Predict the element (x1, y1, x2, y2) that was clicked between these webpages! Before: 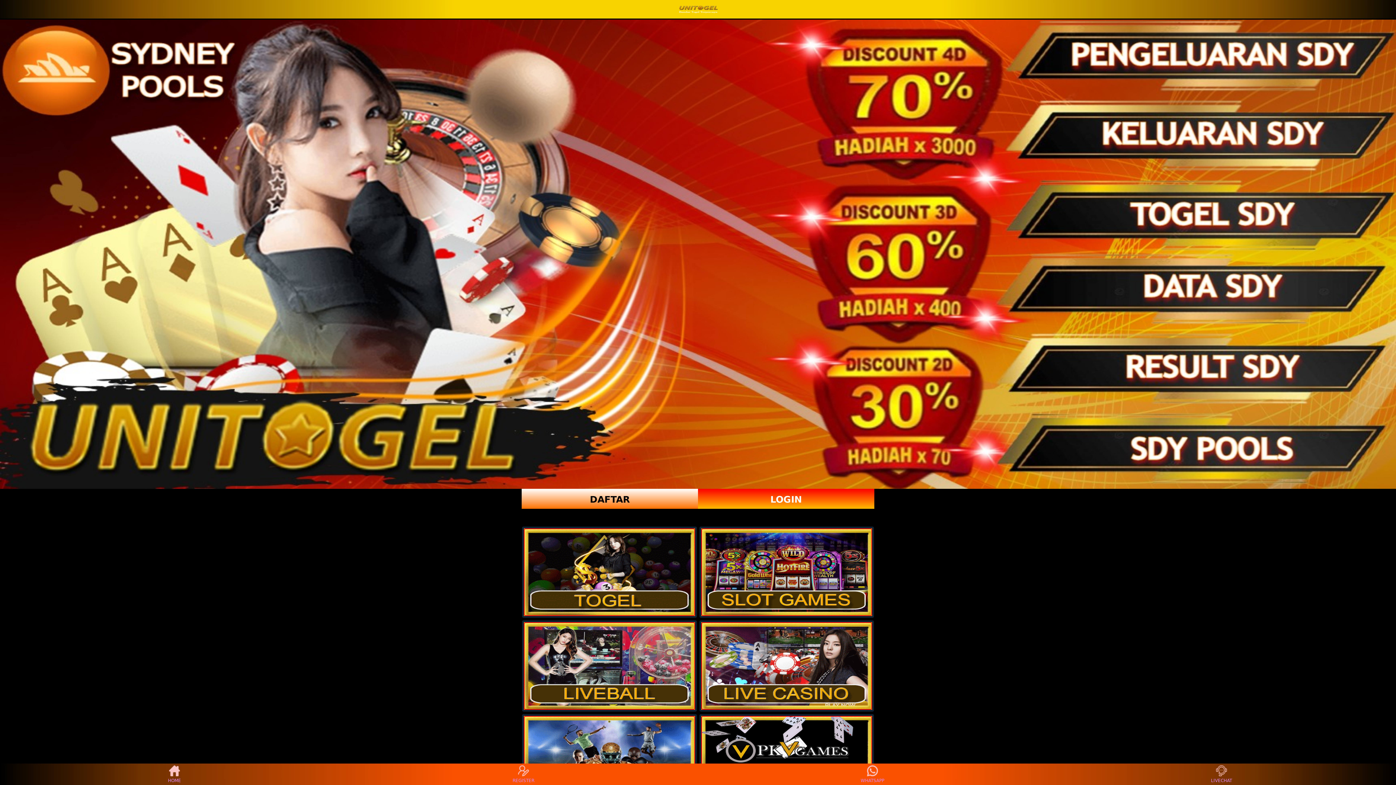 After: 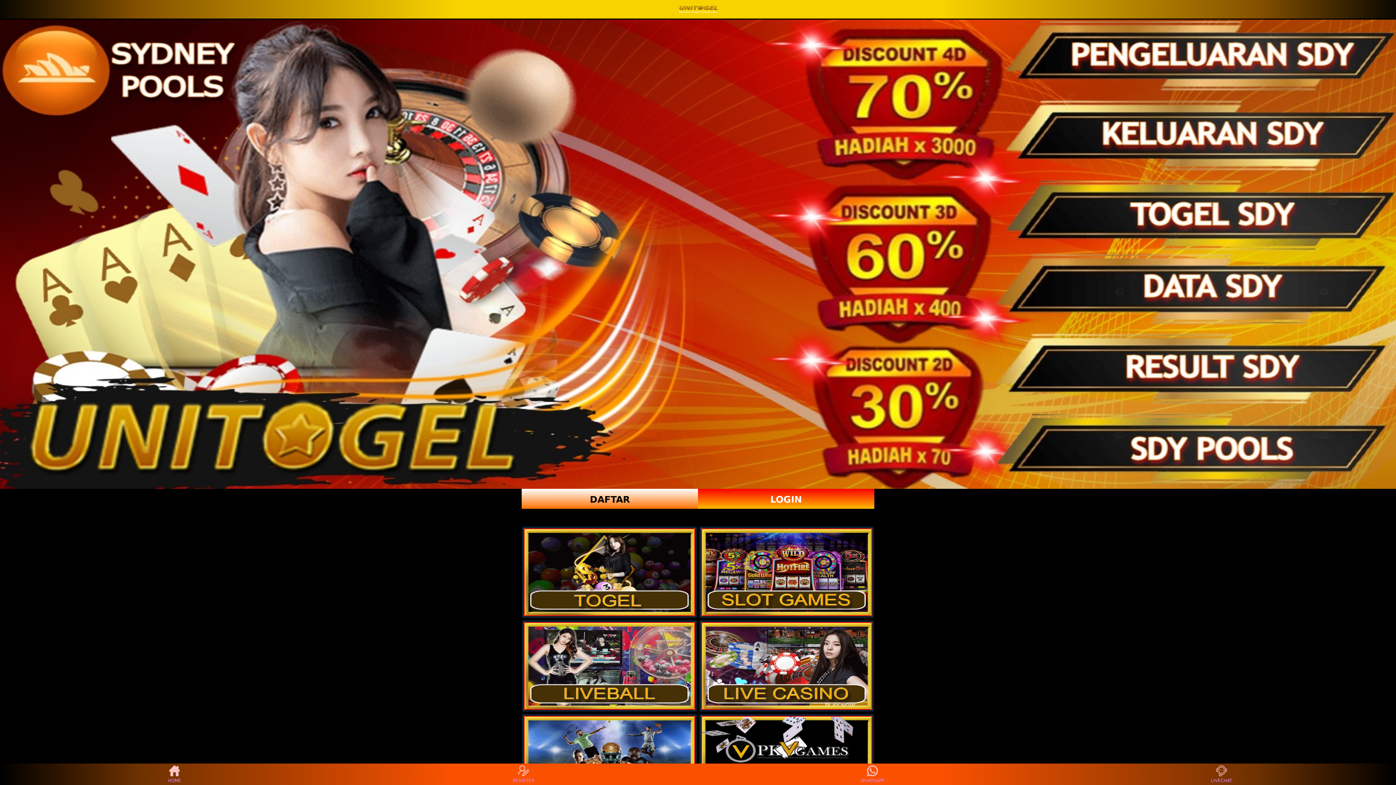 Action: bbox: (701, 622, 872, 710)